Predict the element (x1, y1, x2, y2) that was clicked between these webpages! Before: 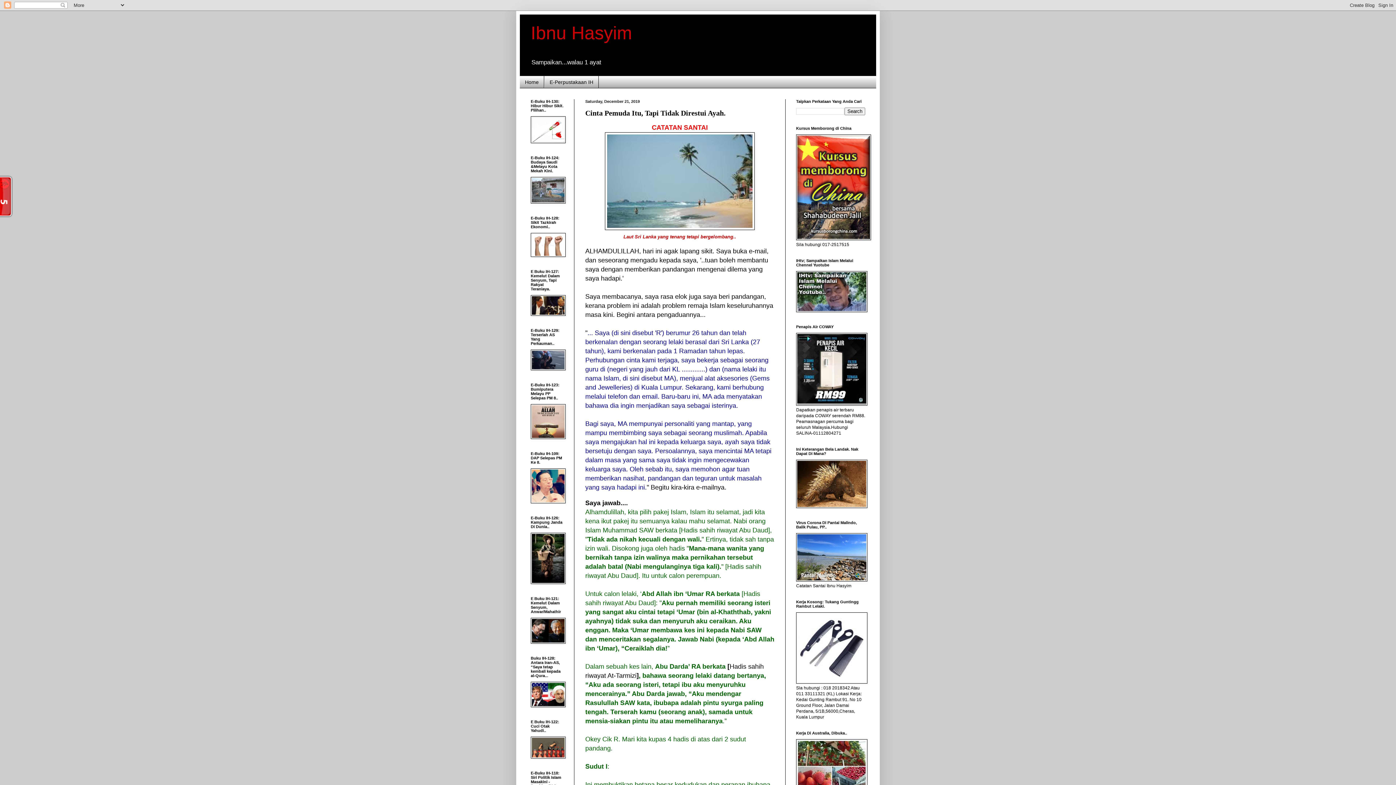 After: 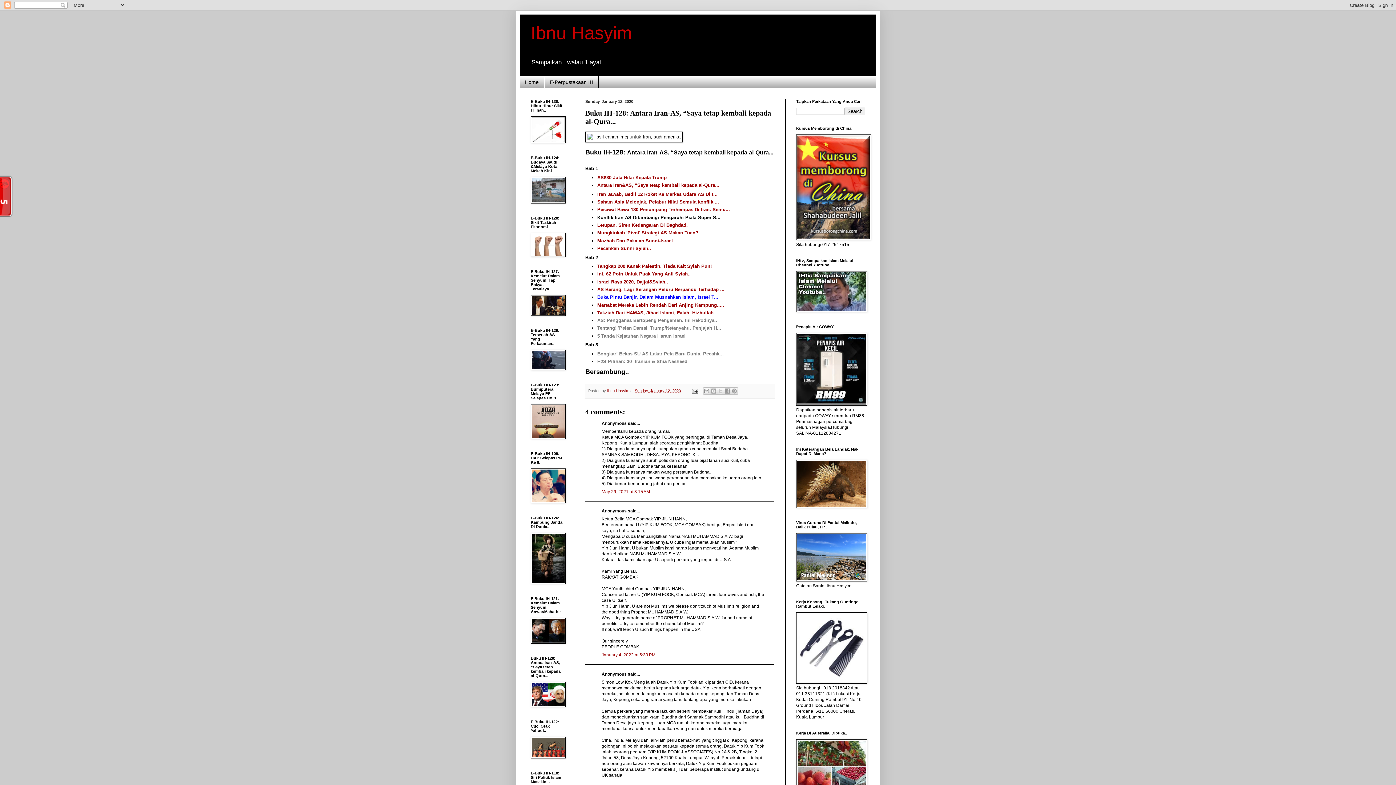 Action: bbox: (530, 703, 565, 708)